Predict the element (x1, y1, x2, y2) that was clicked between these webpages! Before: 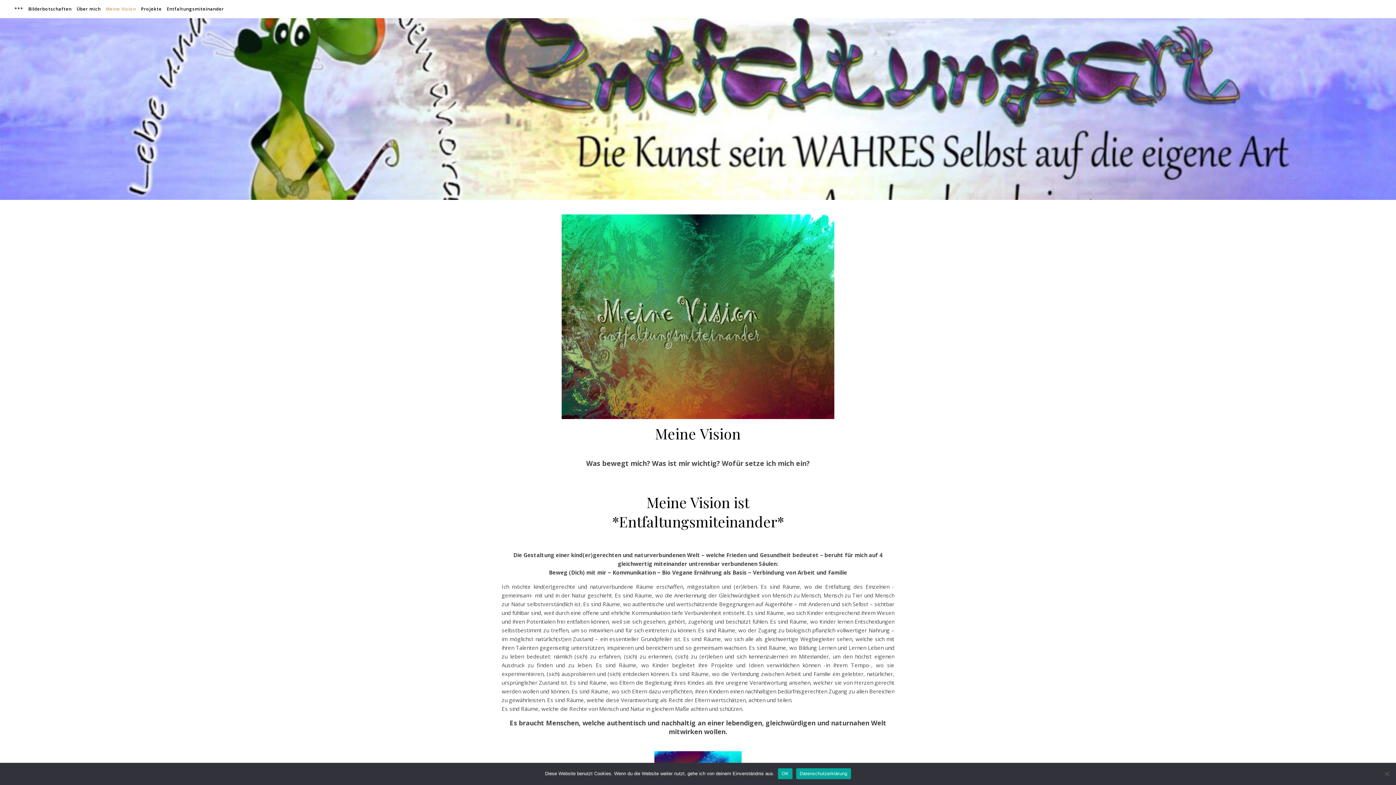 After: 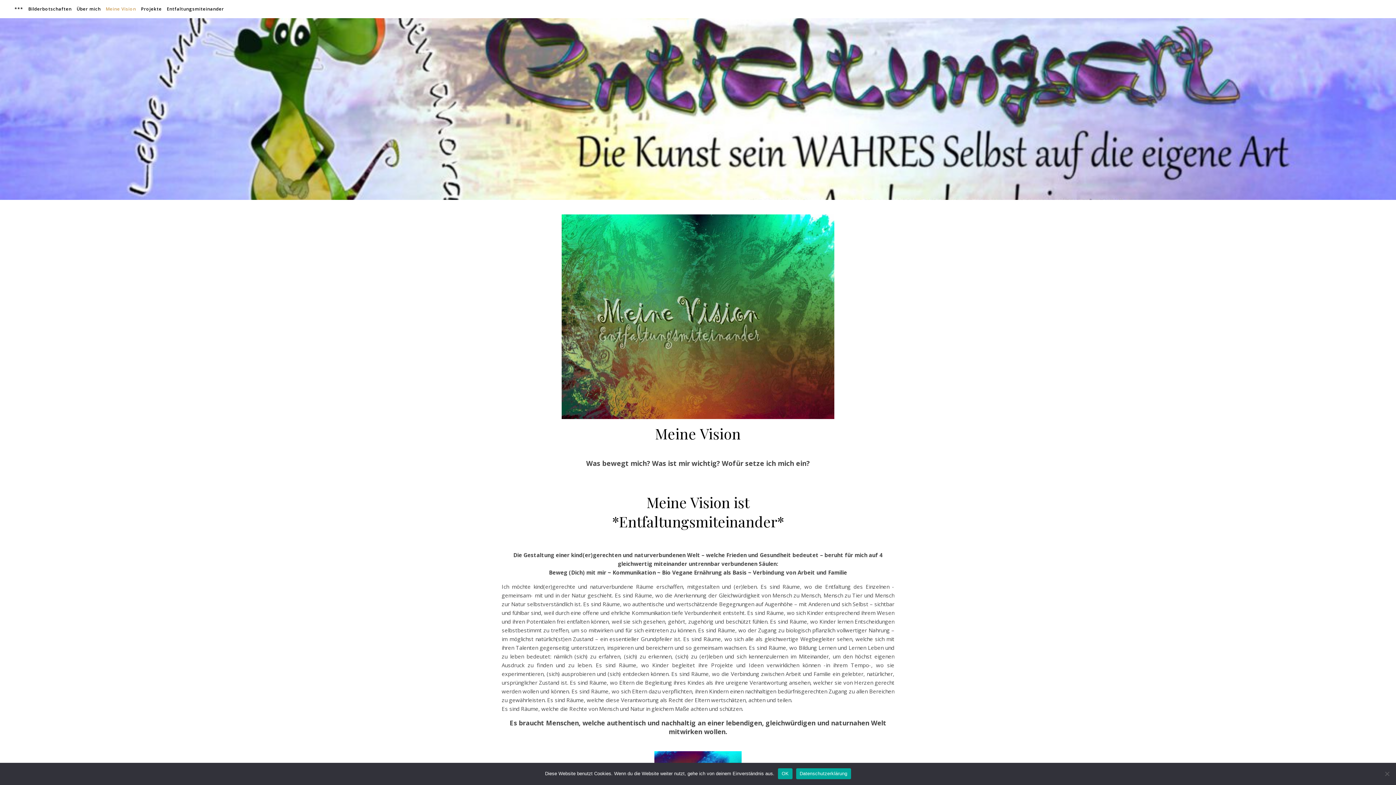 Action: bbox: (796, 768, 851, 779) label: Datenschutzerklärung